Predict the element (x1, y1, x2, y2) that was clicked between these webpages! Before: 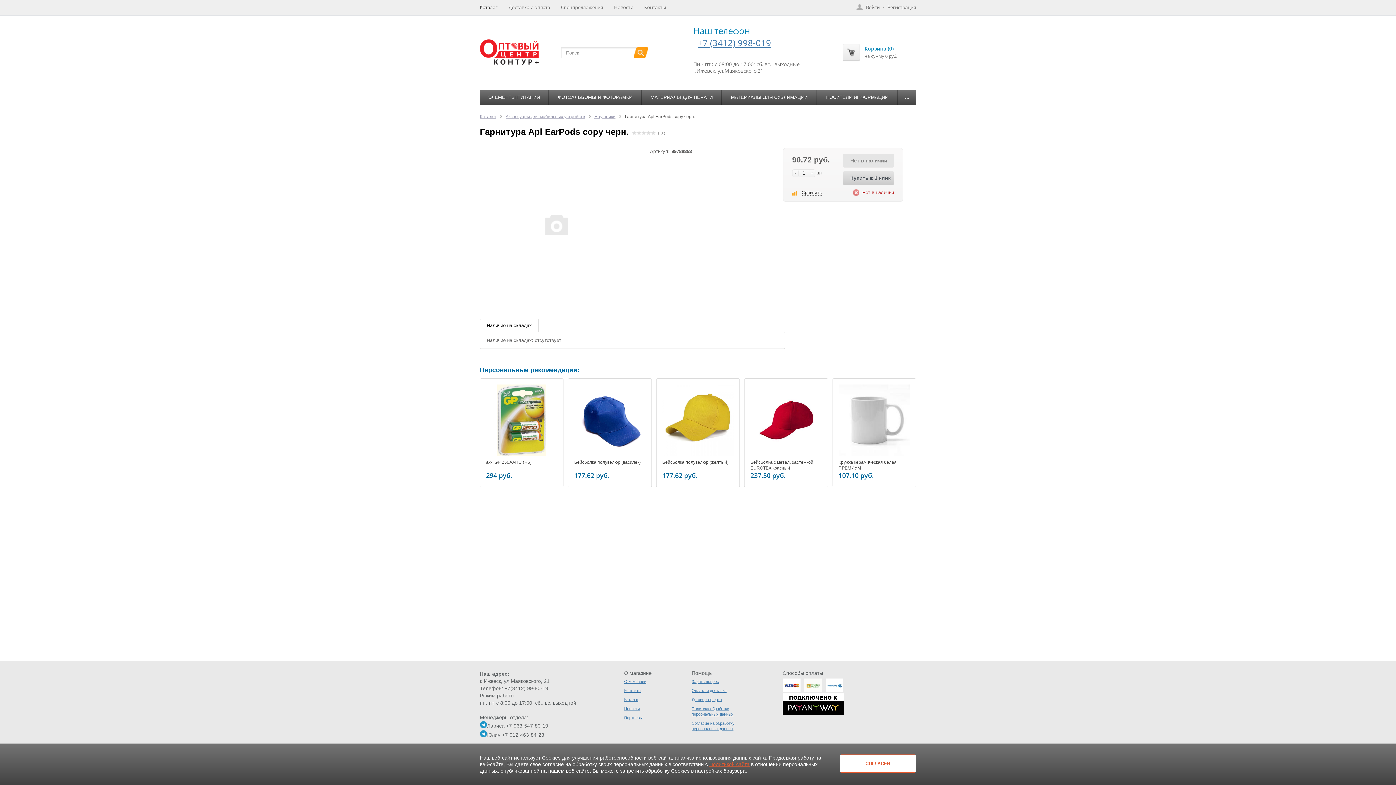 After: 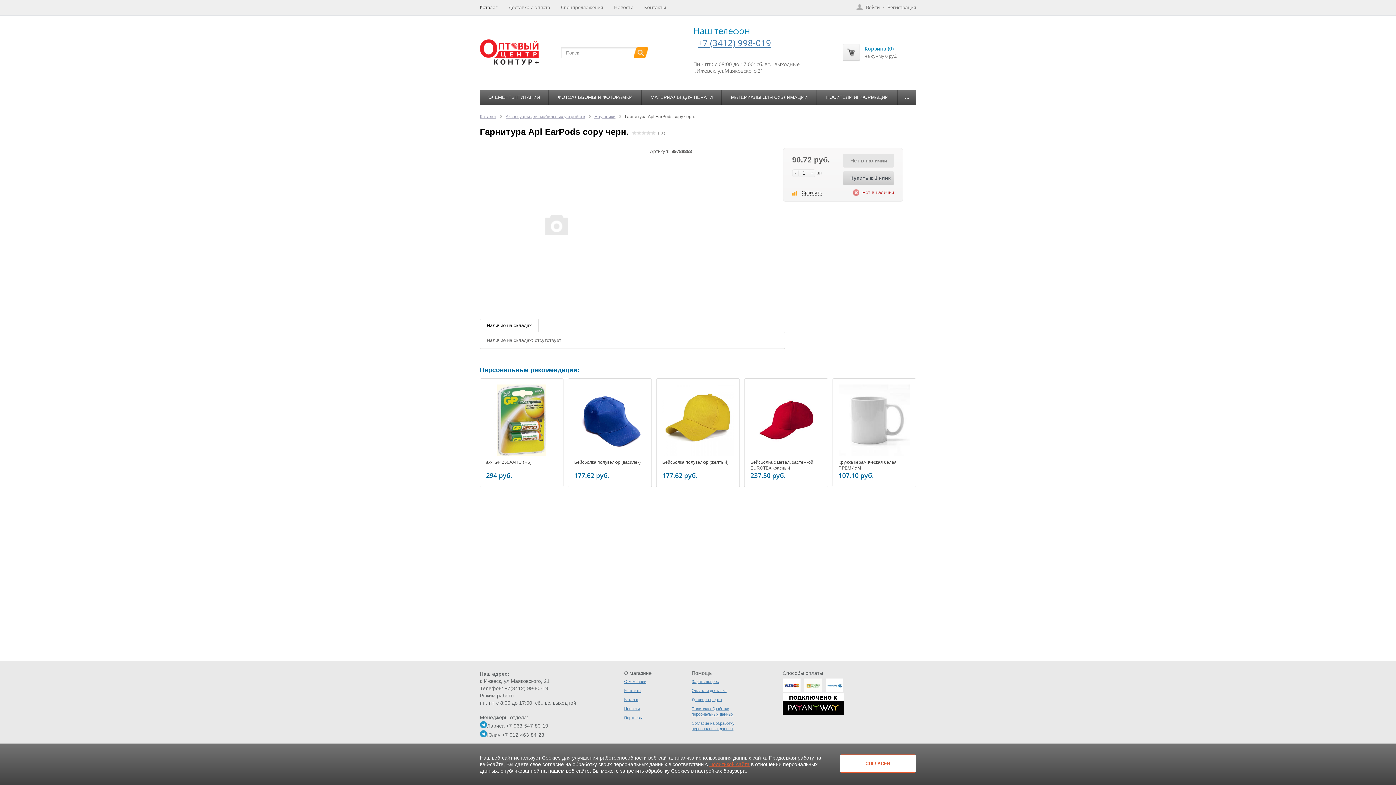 Action: label: + bbox: (809, 170, 815, 176)